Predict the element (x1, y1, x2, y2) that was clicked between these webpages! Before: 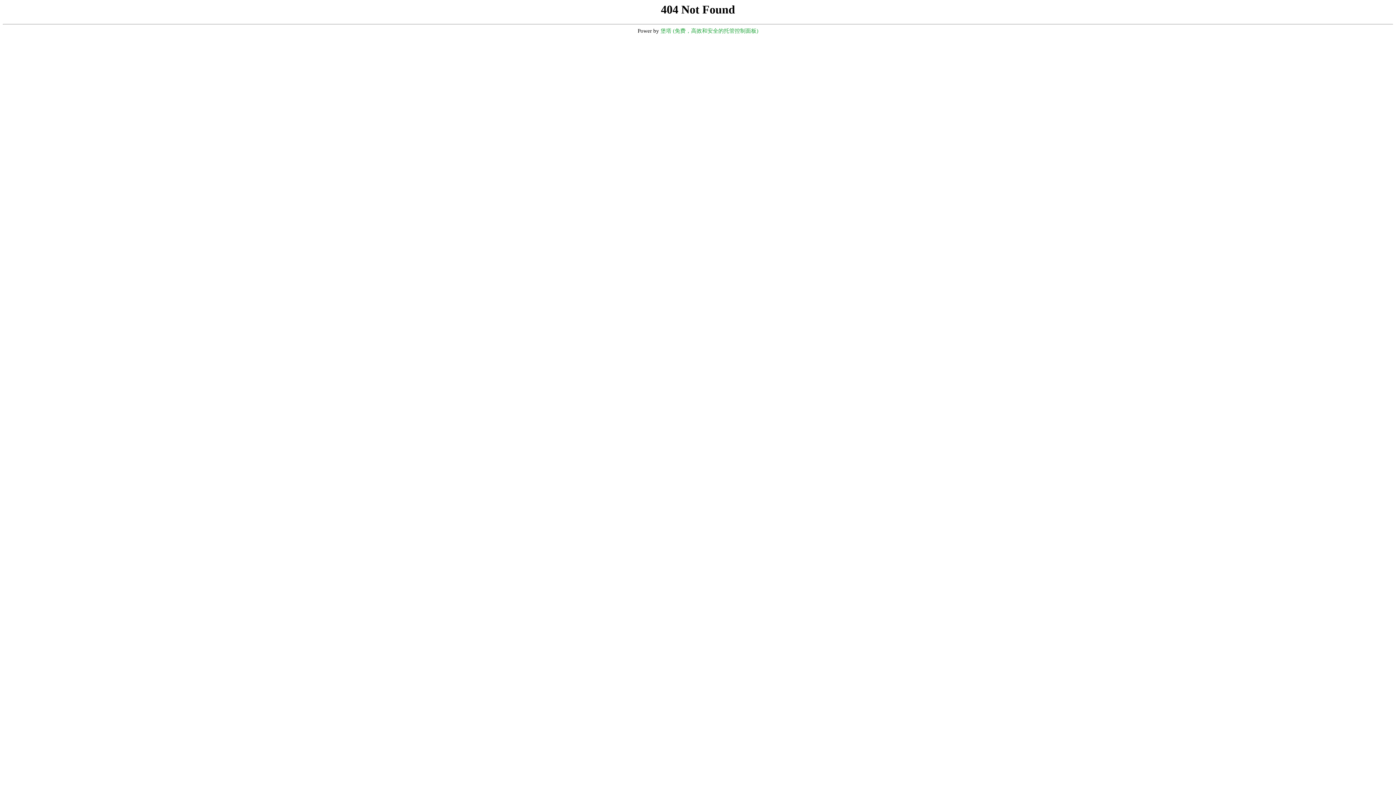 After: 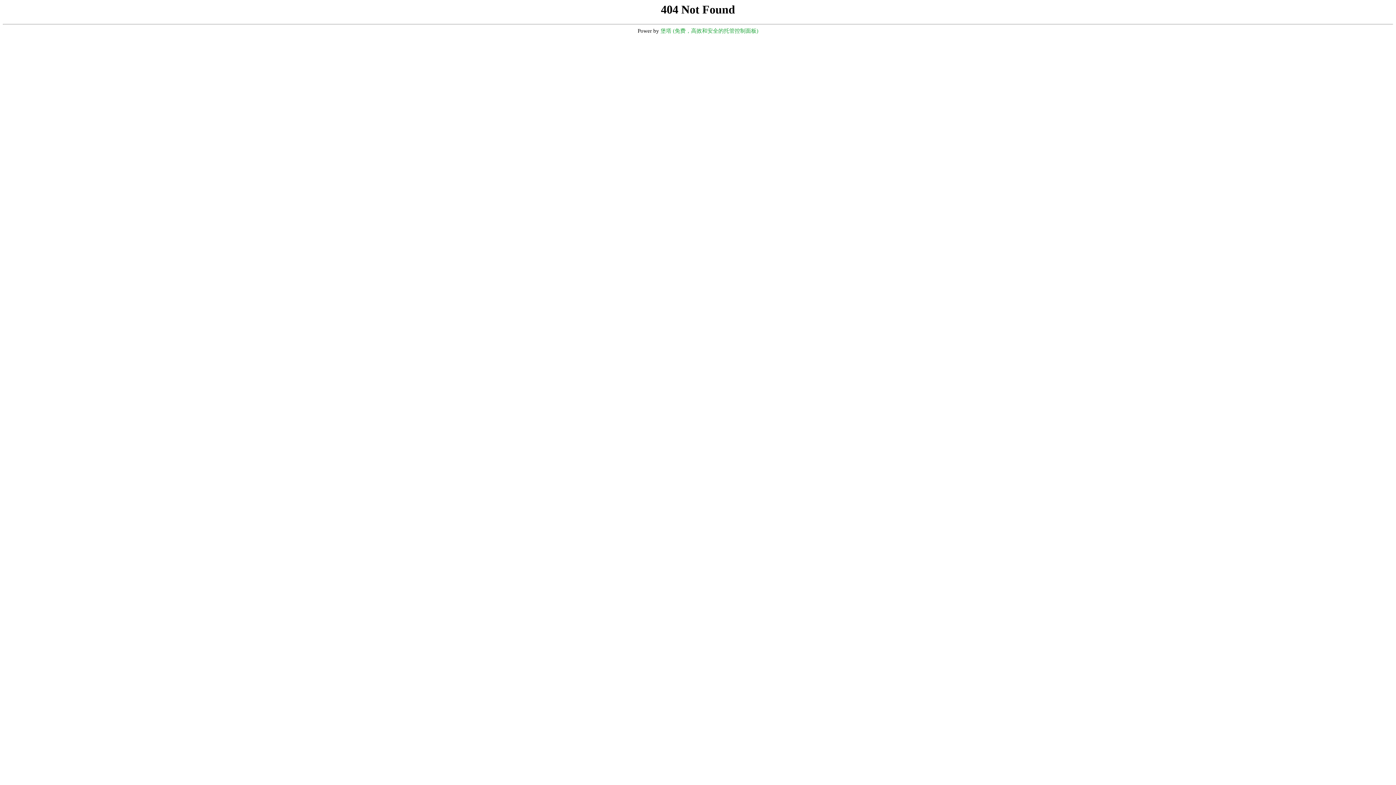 Action: label: 堡塔 (免费，高效和安全的托管控制面板) bbox: (660, 28, 758, 33)